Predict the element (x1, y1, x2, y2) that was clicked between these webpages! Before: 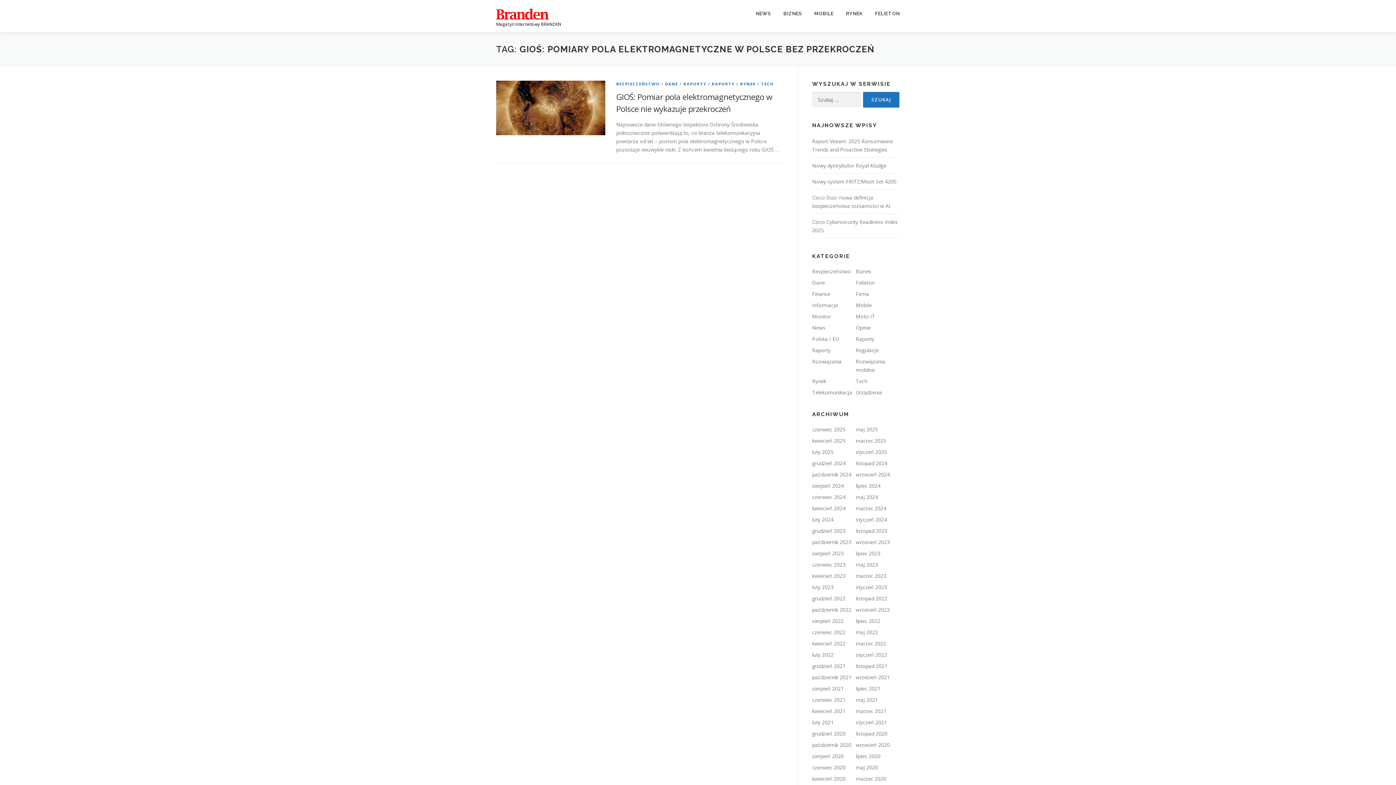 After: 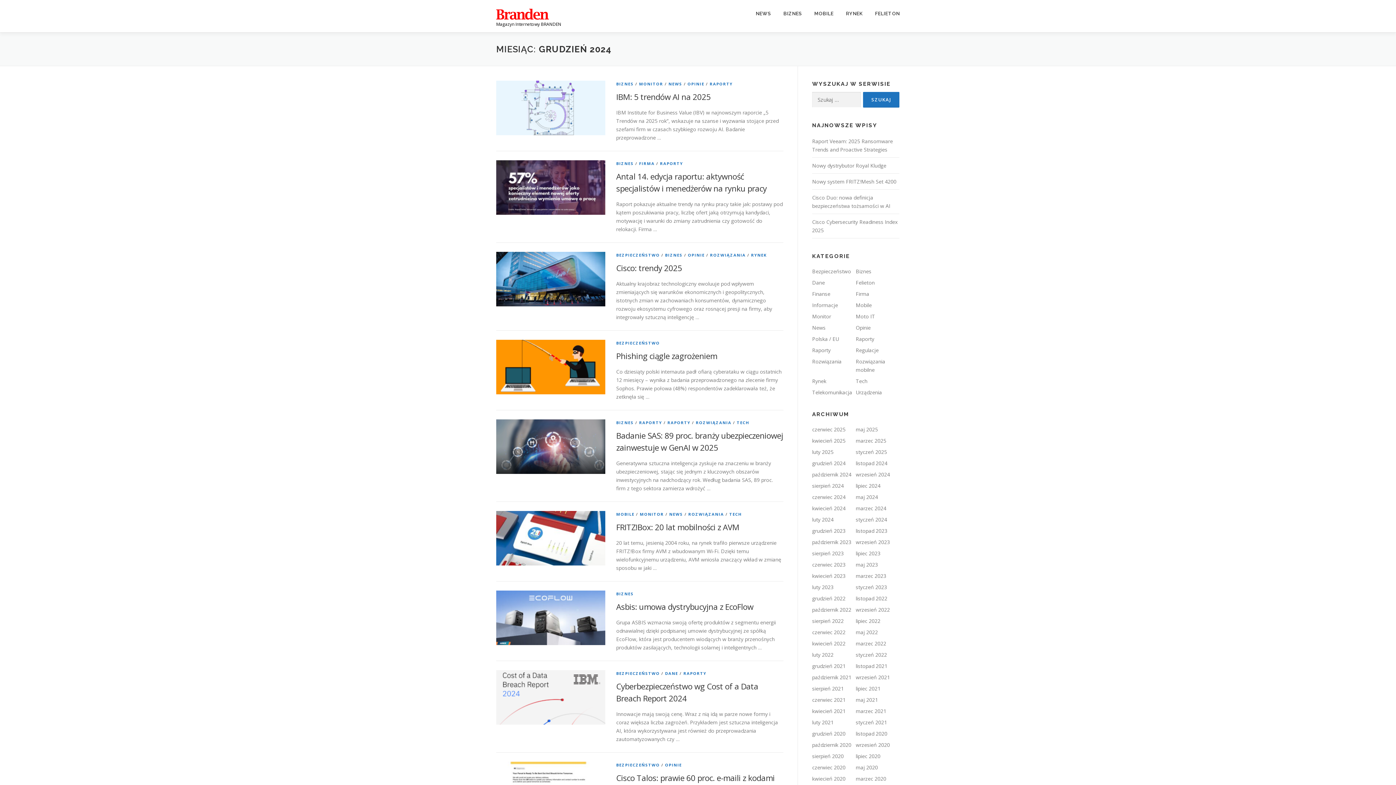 Action: bbox: (812, 460, 845, 466) label: grudzień 2024